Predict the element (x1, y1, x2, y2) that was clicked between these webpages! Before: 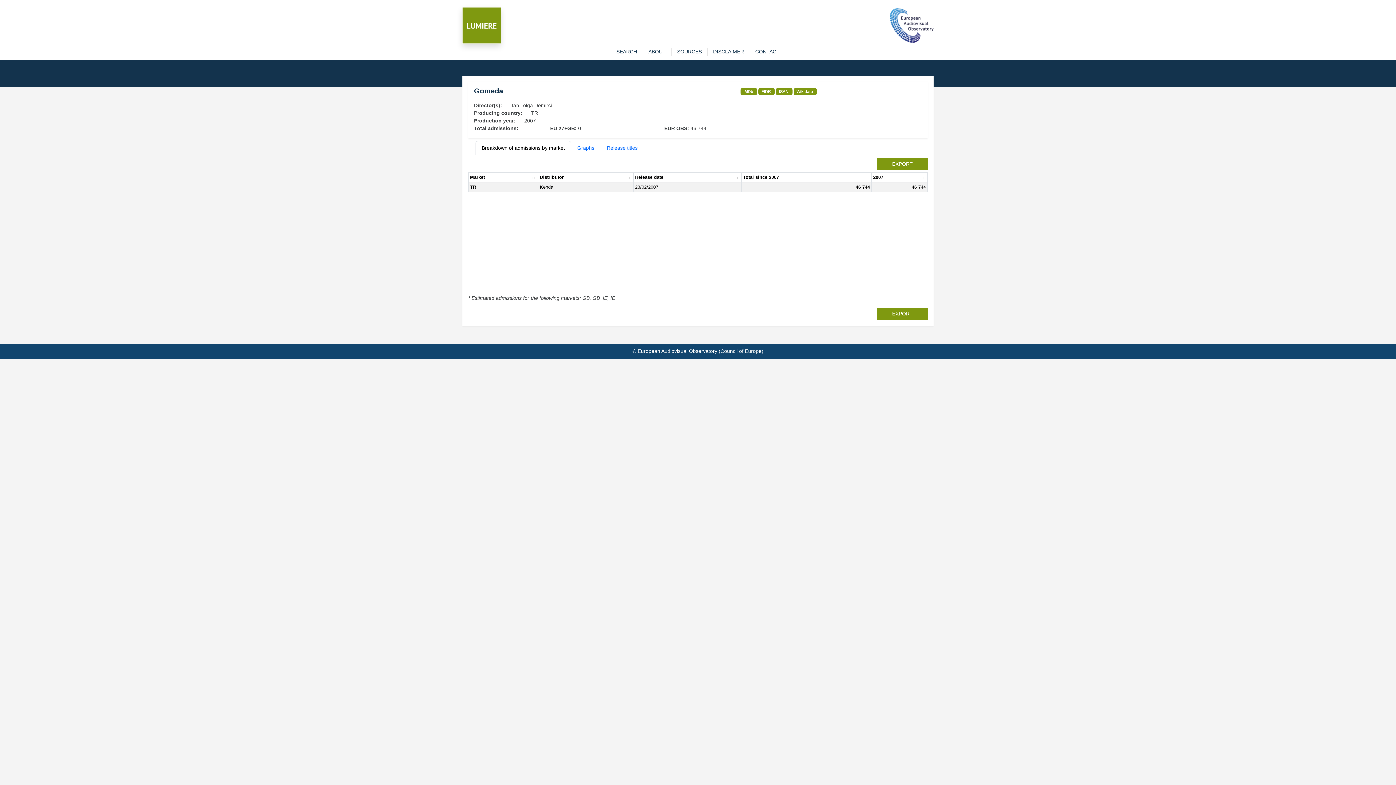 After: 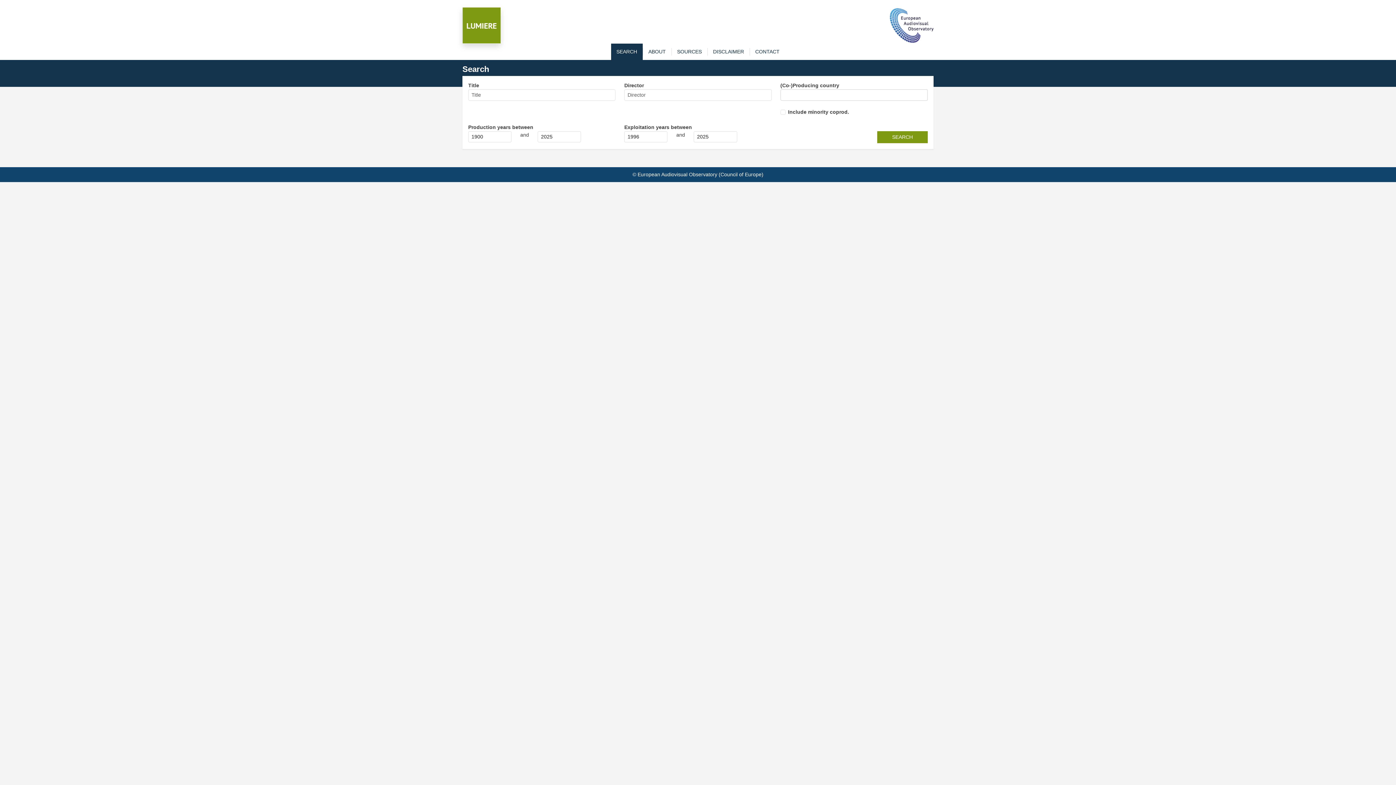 Action: label: SEARCH bbox: (611, 48, 642, 55)